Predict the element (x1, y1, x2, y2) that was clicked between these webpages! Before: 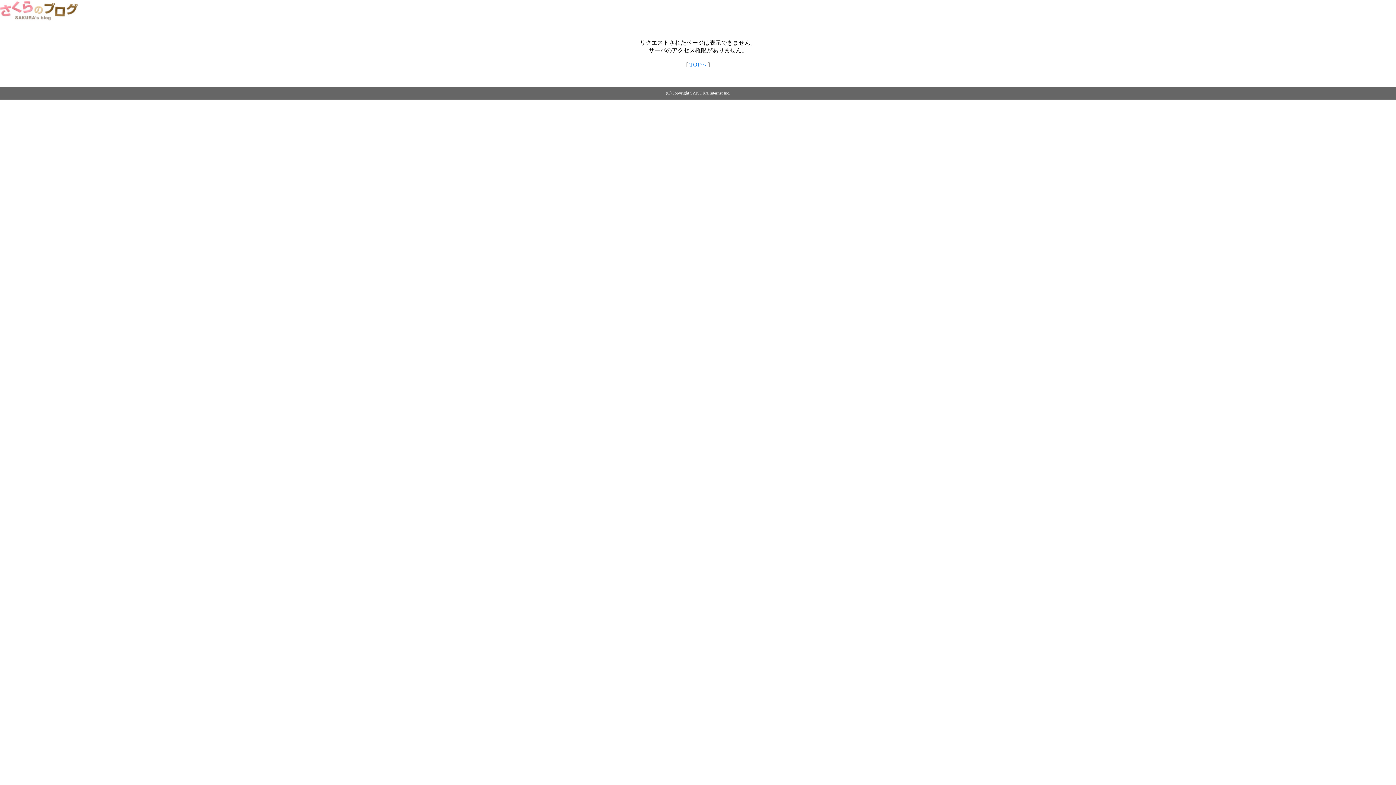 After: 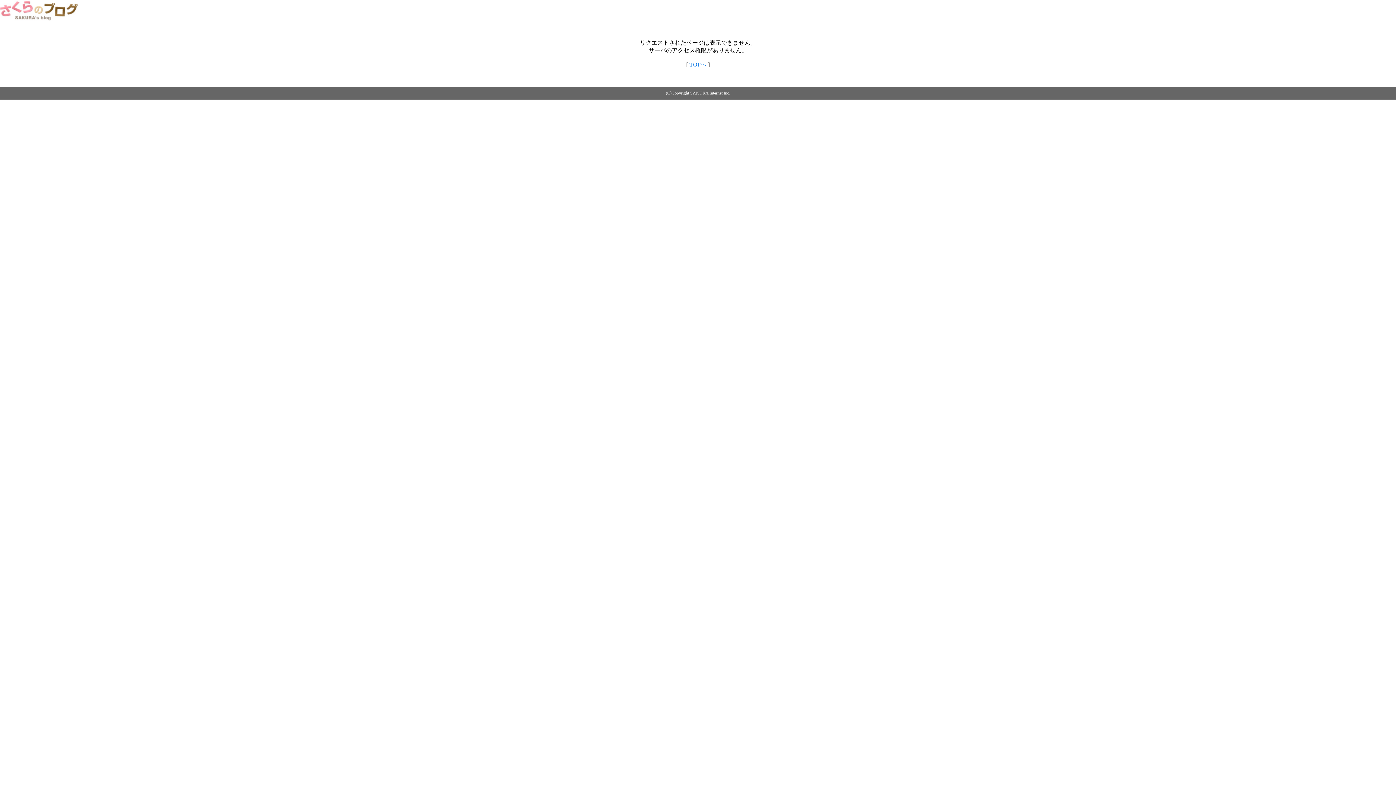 Action: label: TOPへ bbox: (689, 61, 706, 67)